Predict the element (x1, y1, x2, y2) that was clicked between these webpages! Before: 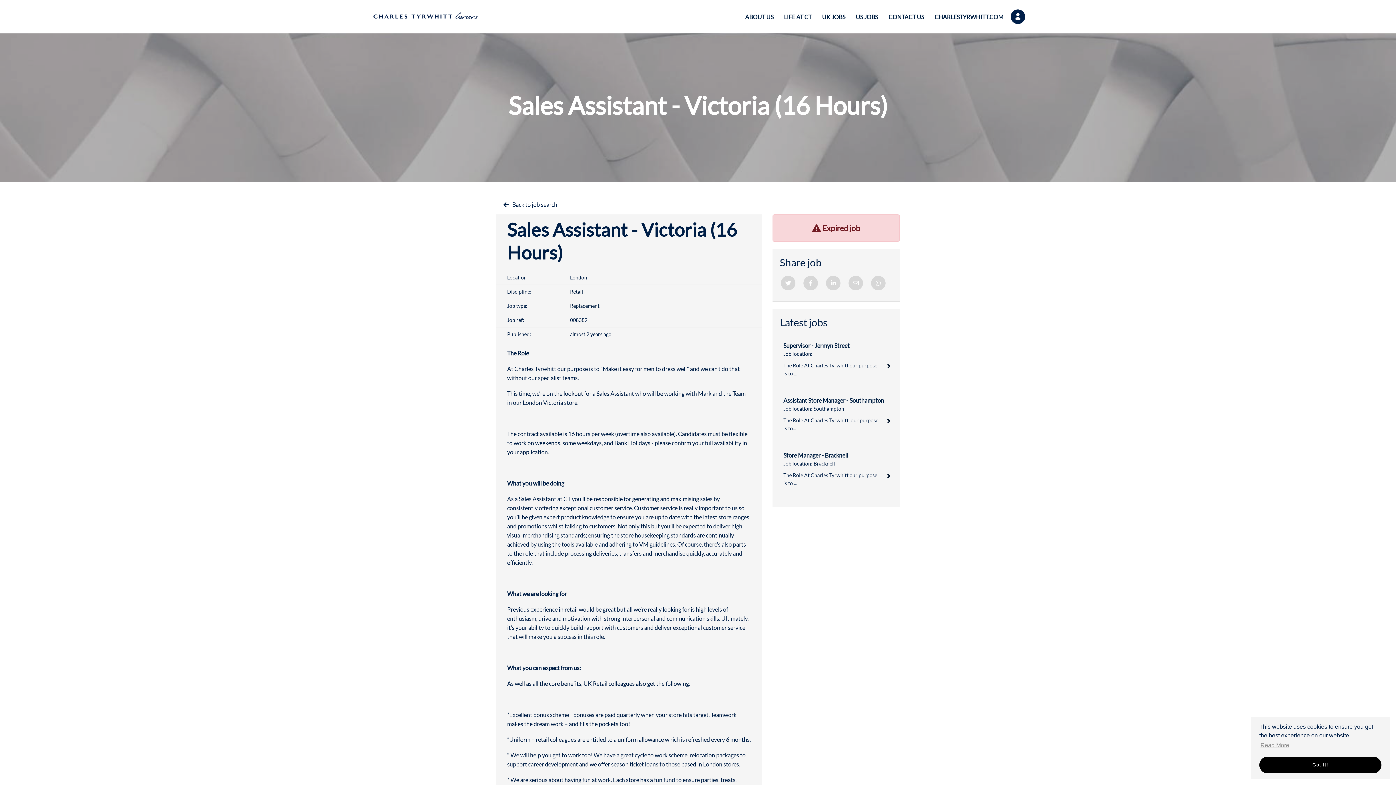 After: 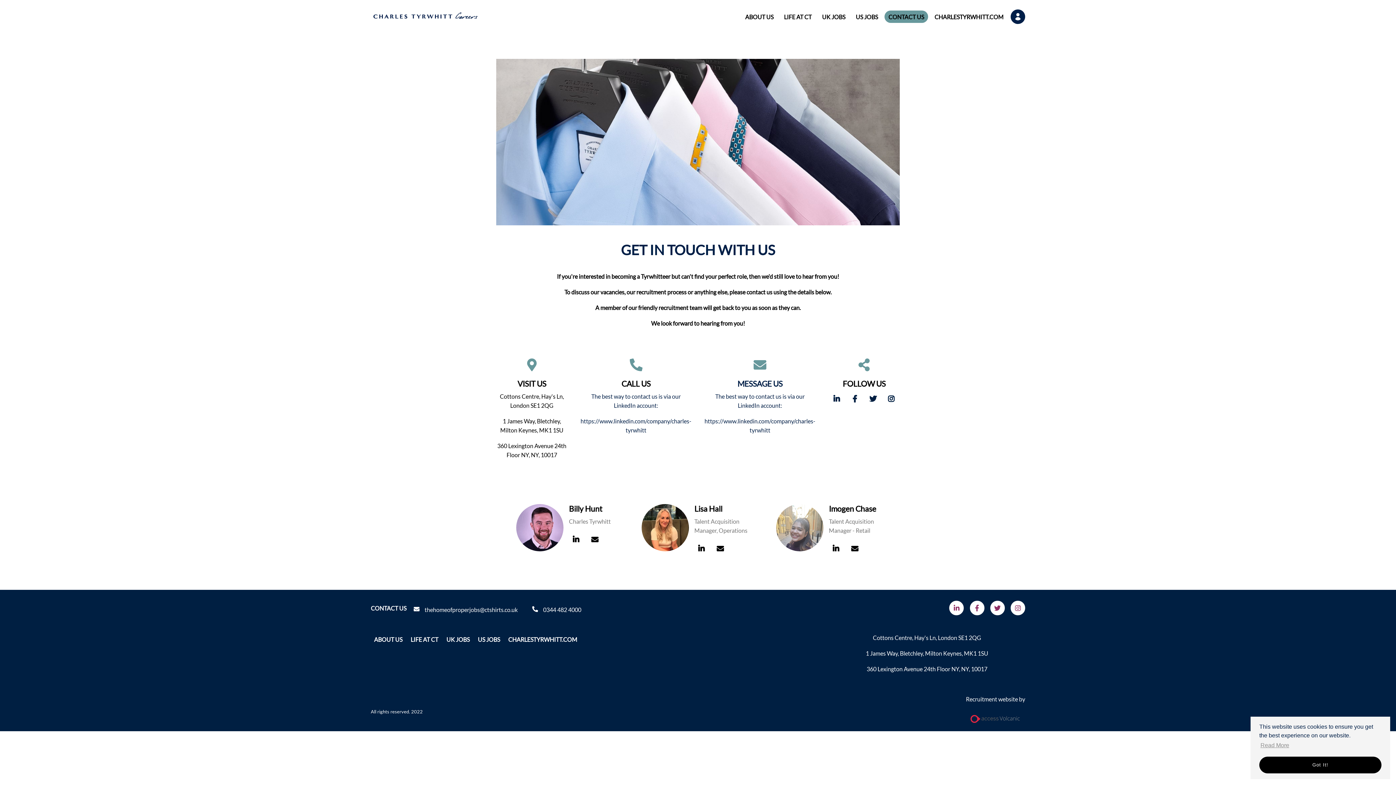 Action: label: CONTACT US bbox: (888, 13, 924, 20)